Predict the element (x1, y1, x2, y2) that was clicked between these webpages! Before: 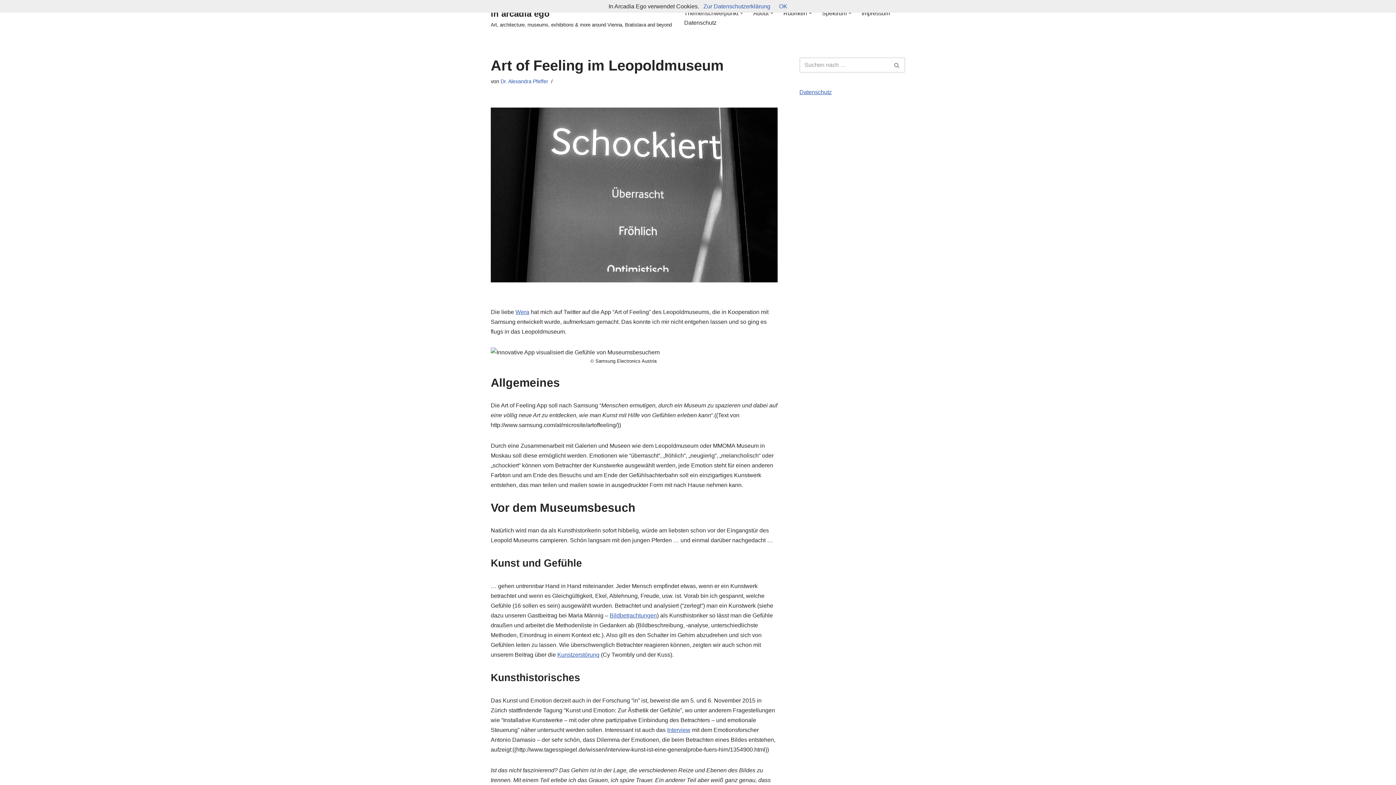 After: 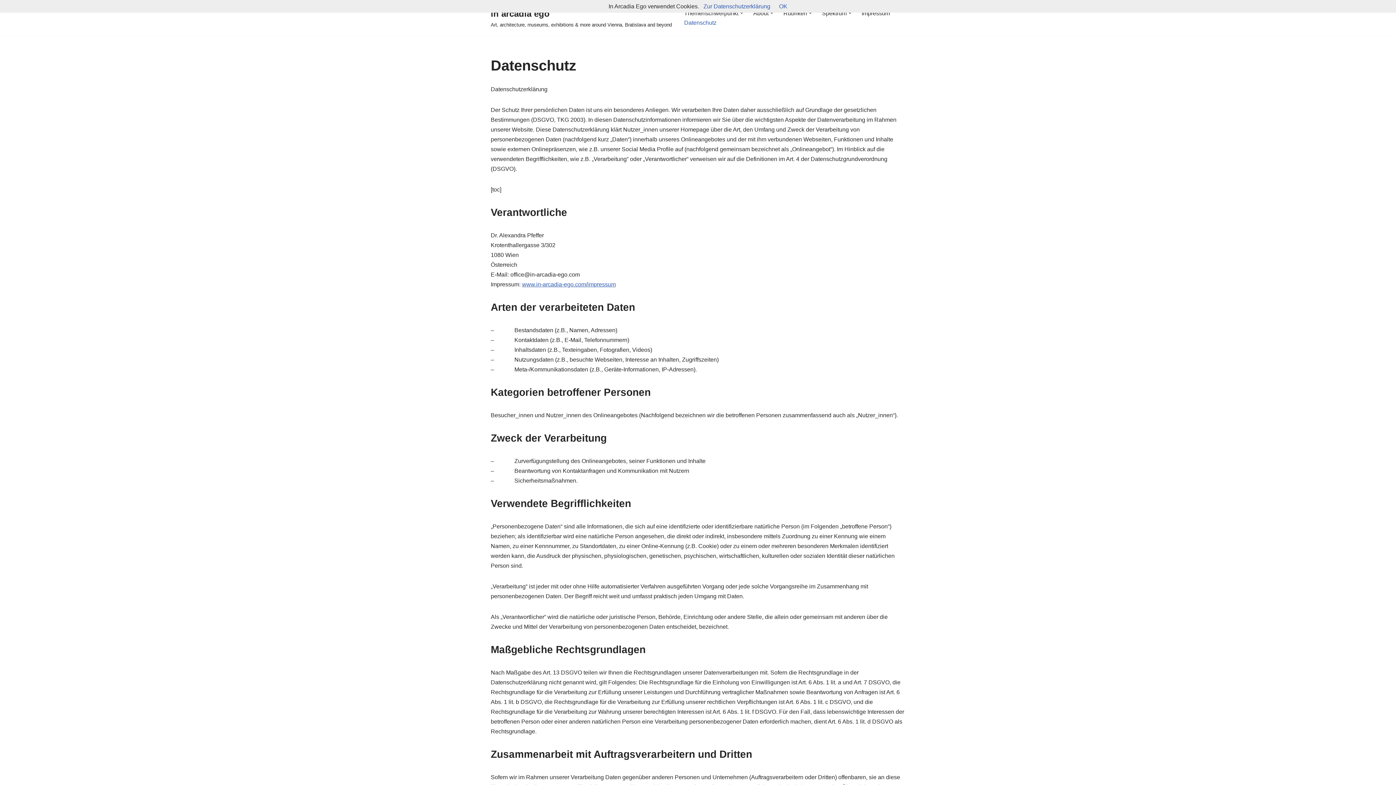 Action: label: Datenschutz bbox: (799, 89, 832, 95)